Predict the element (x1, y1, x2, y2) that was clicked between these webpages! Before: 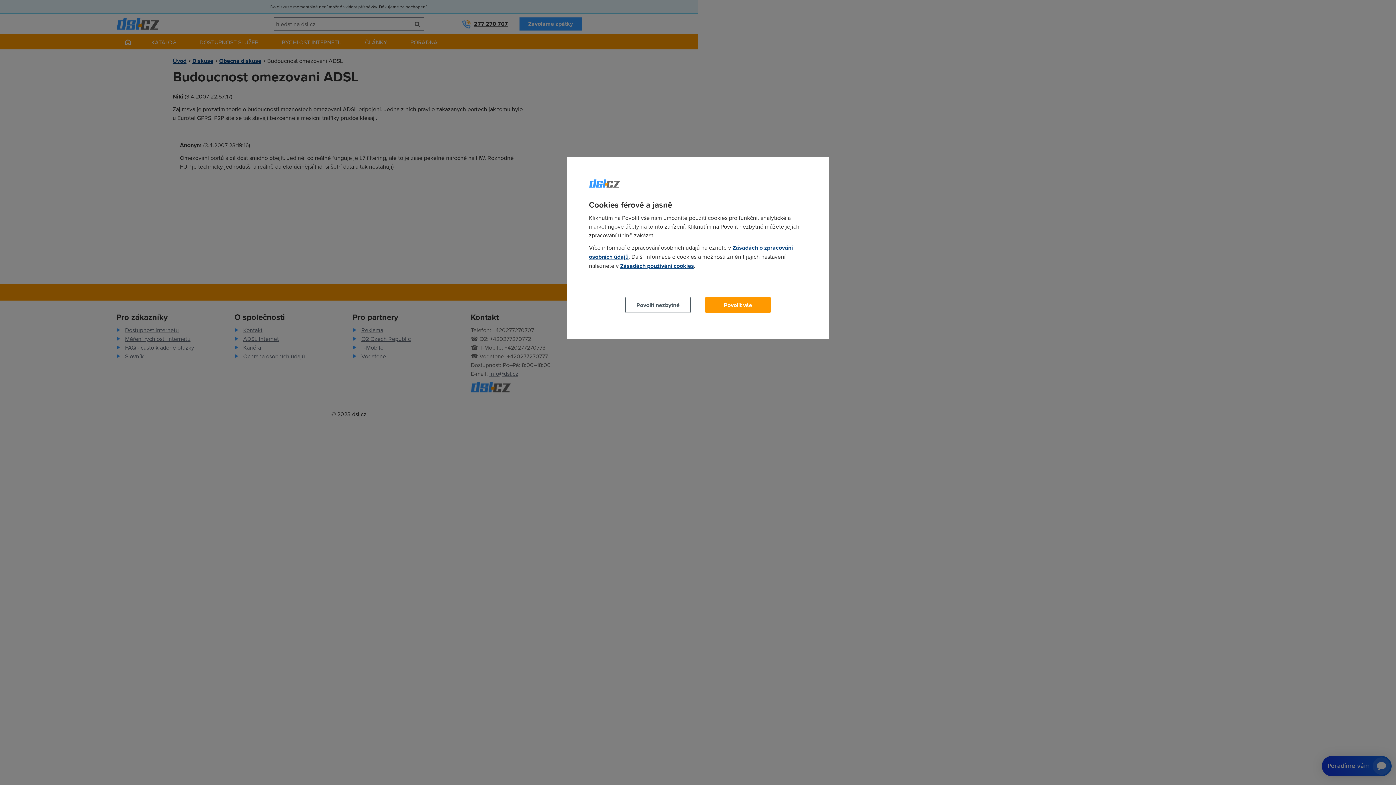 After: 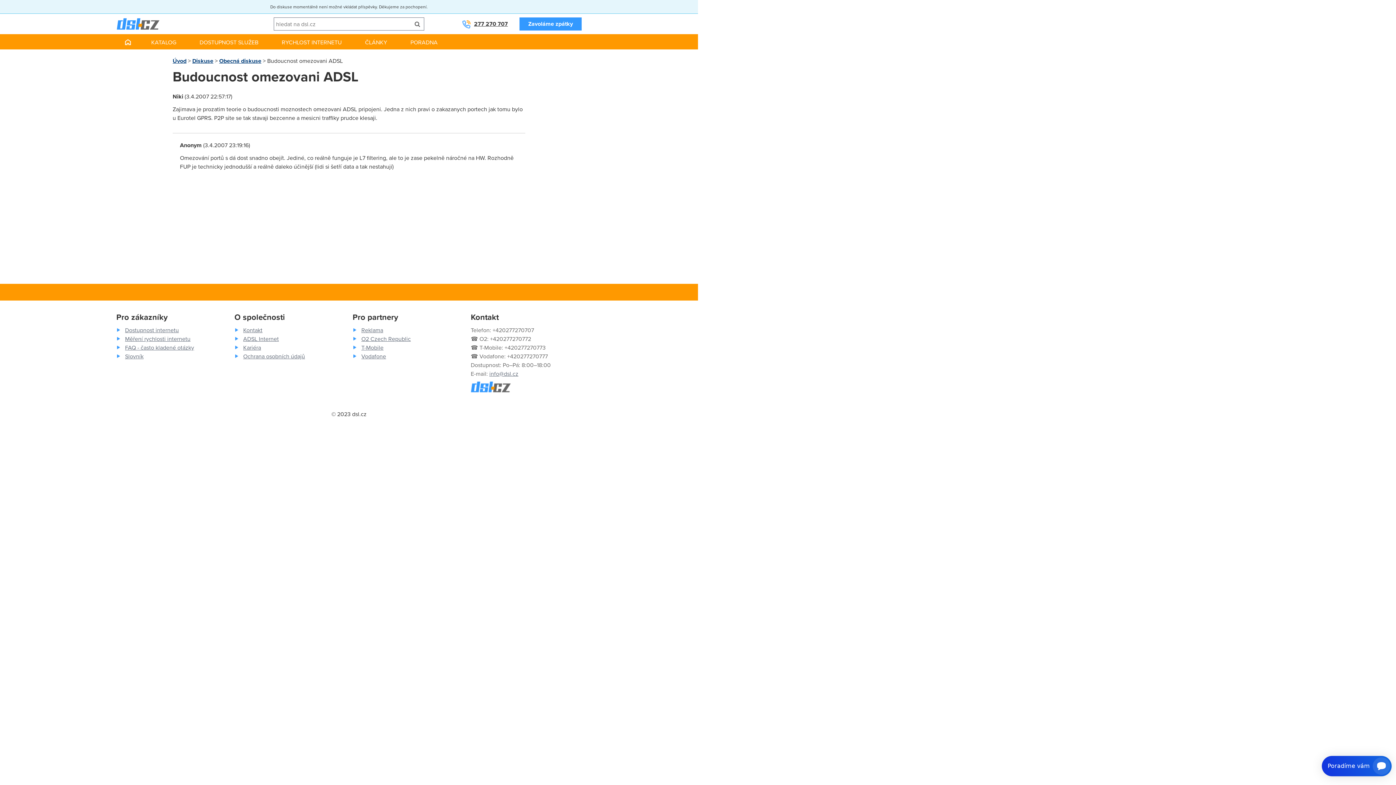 Action: bbox: (705, 297, 770, 313) label: Povolit vše